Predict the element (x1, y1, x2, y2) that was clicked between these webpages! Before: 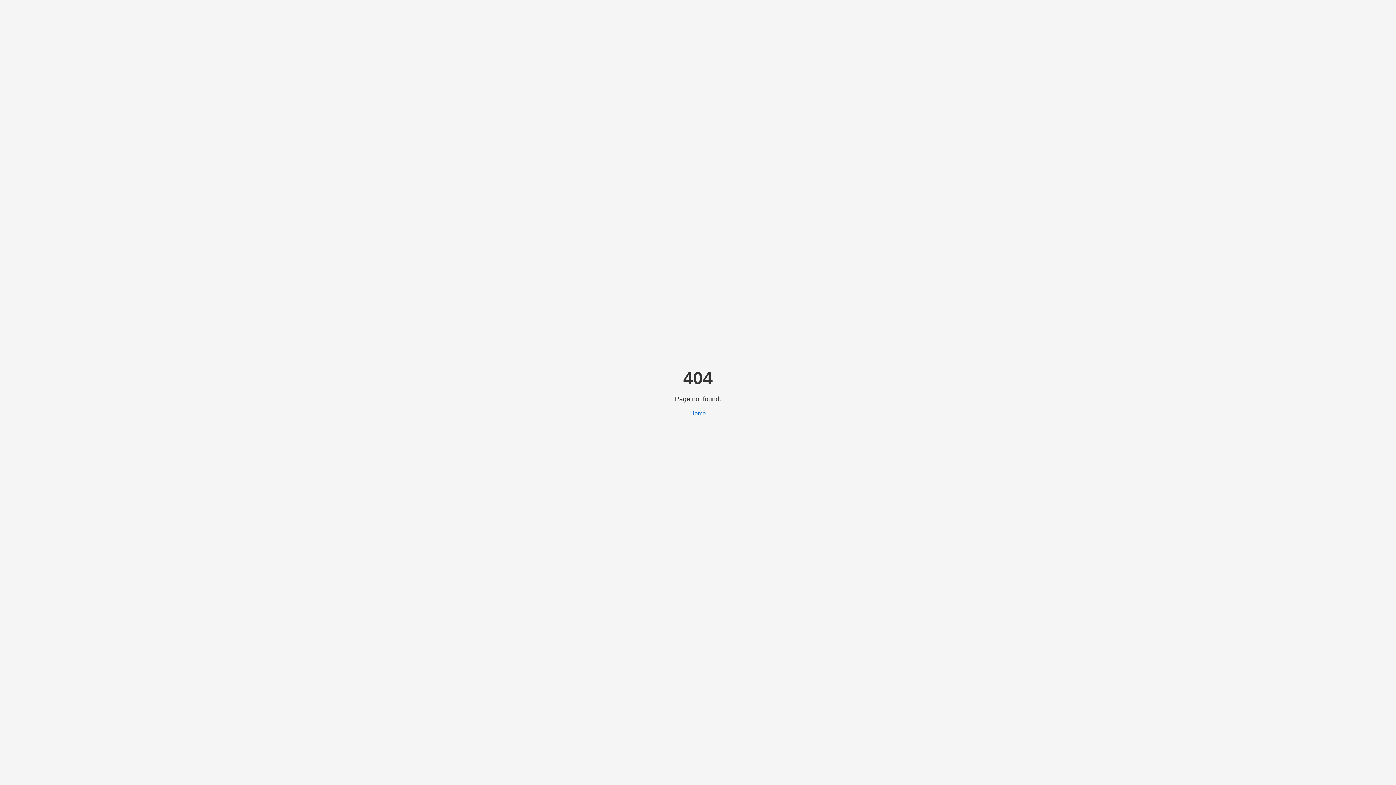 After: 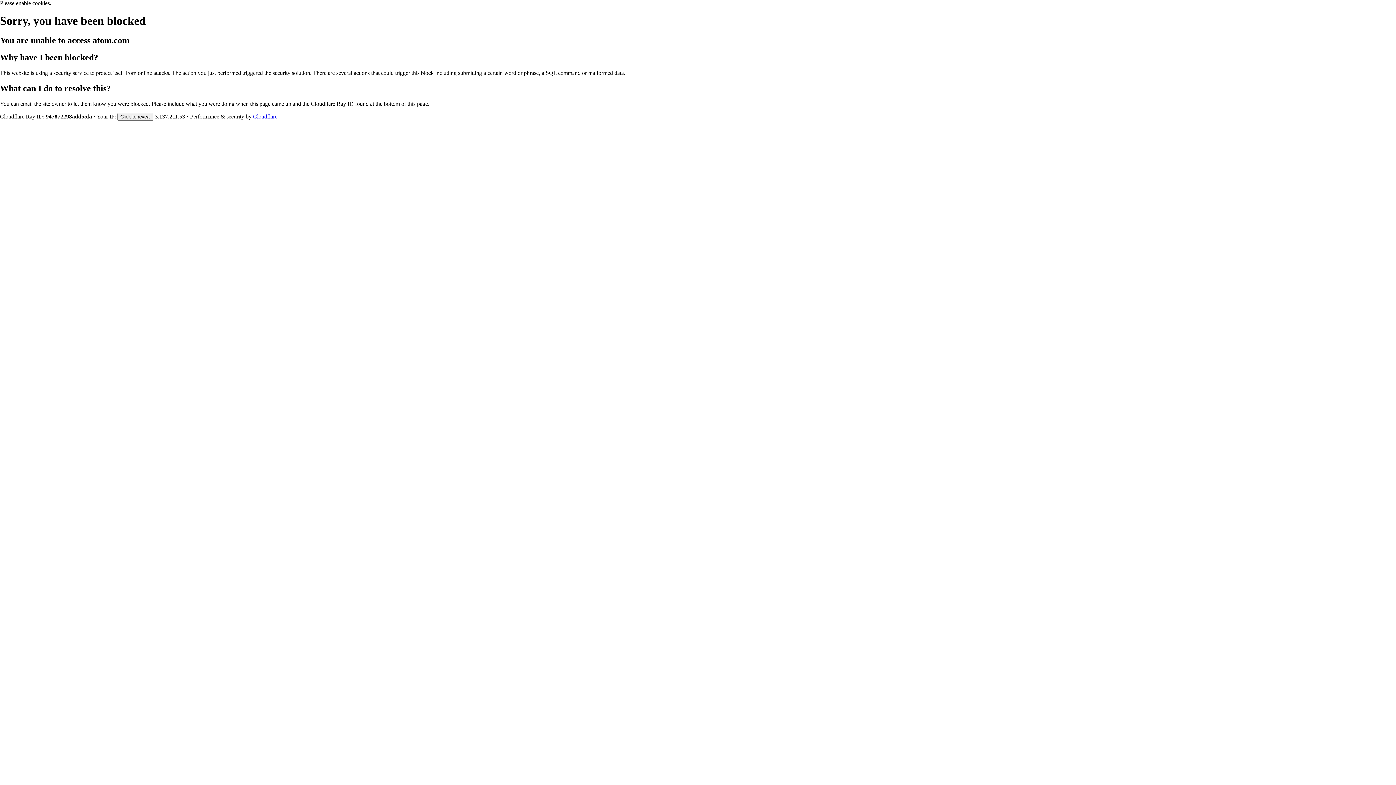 Action: bbox: (690, 410, 706, 416) label: Home